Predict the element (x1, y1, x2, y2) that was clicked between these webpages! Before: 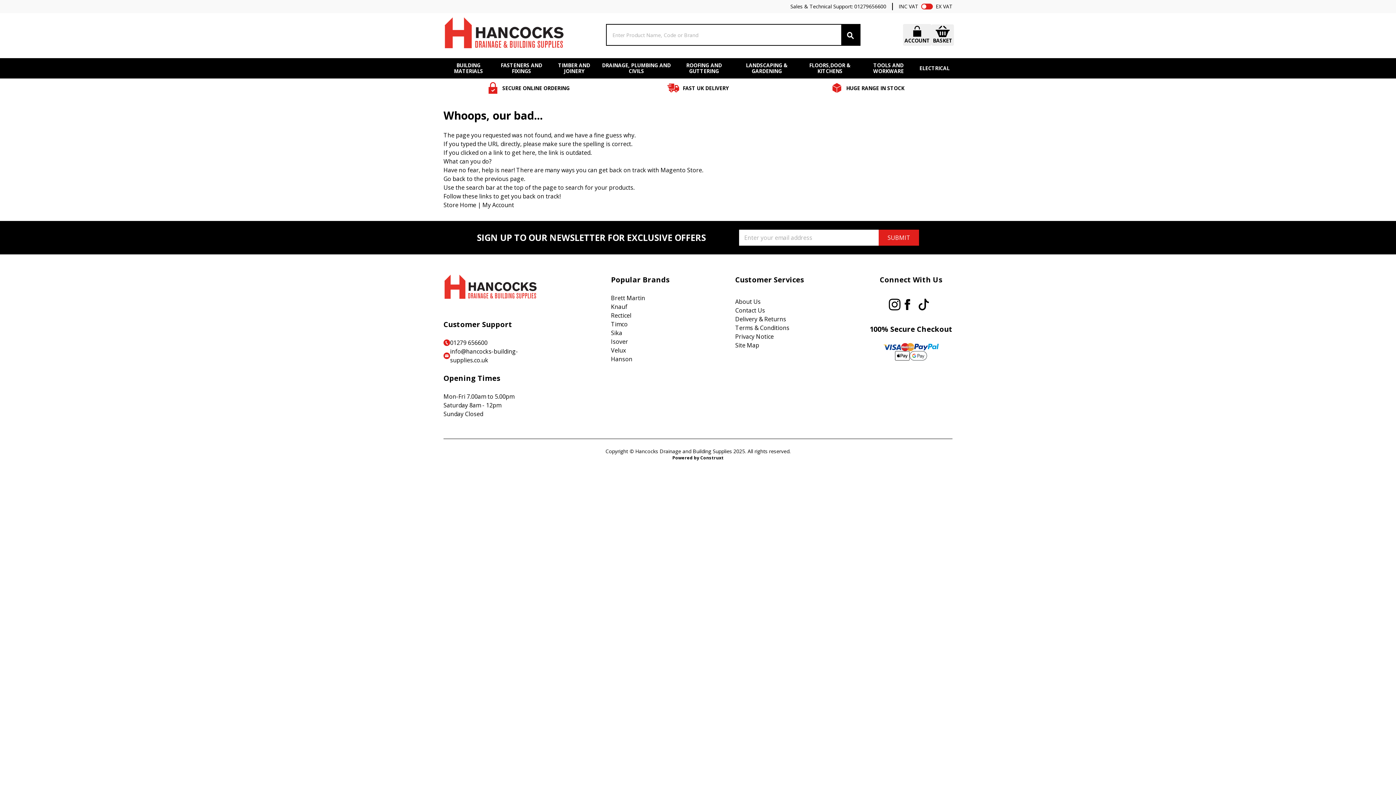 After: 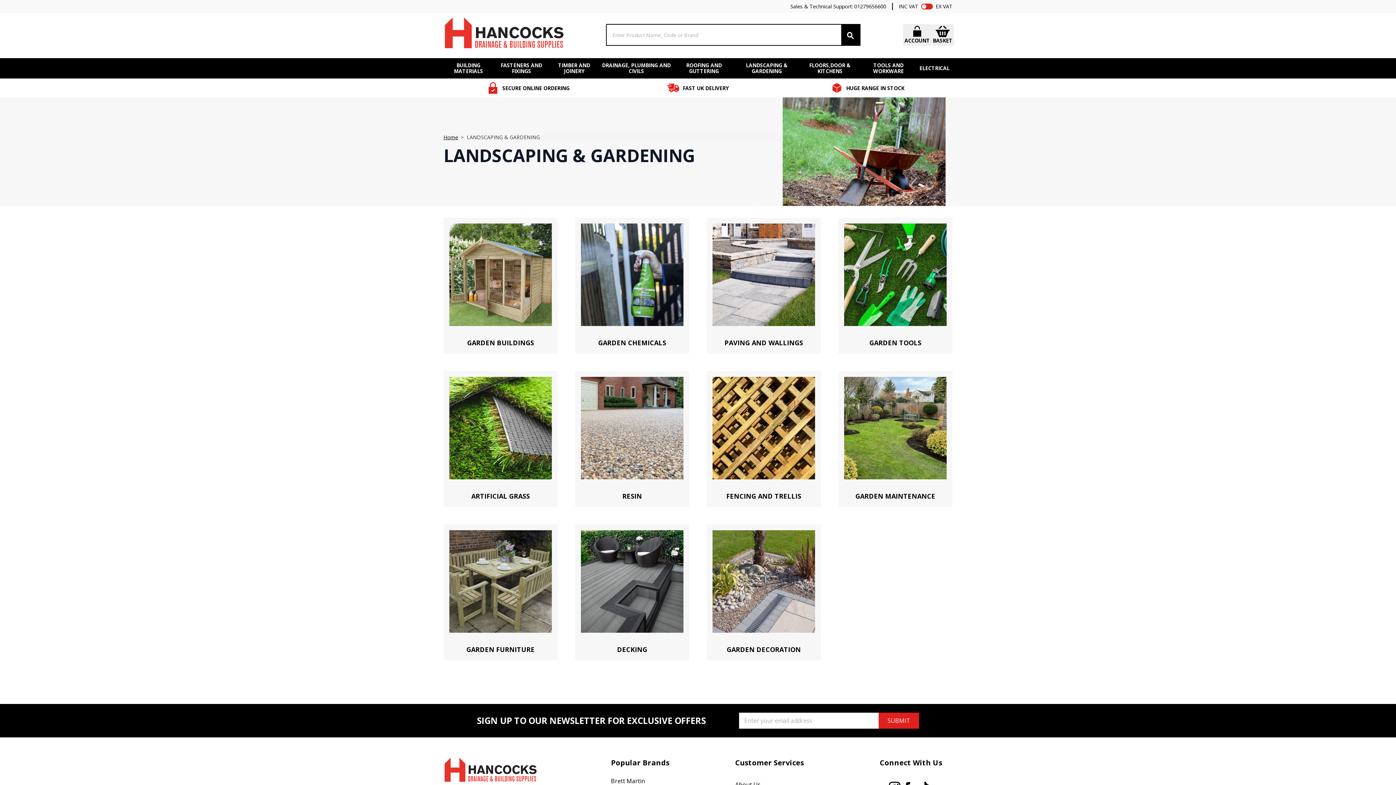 Action: bbox: (737, 62, 796, 74) label: LANDSCAPING & GARDENING